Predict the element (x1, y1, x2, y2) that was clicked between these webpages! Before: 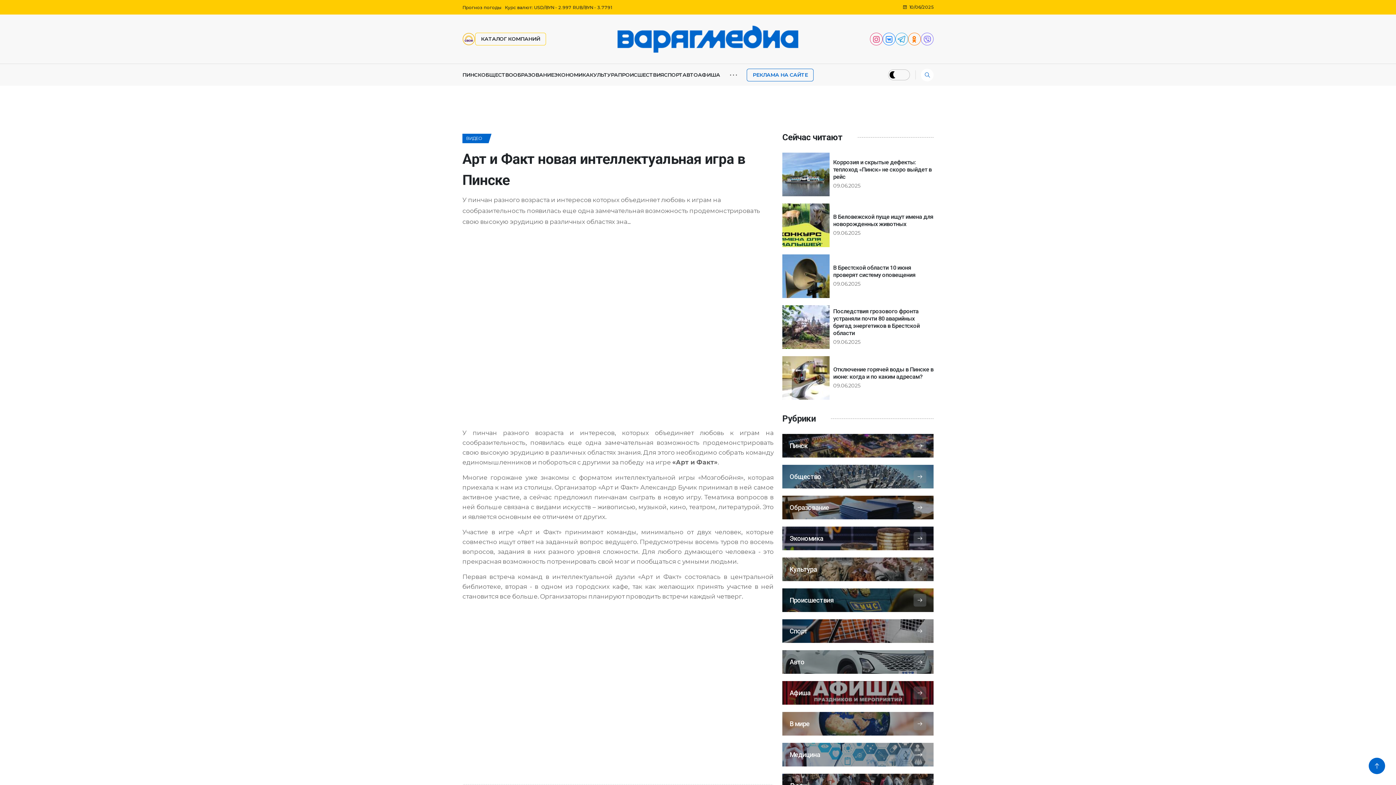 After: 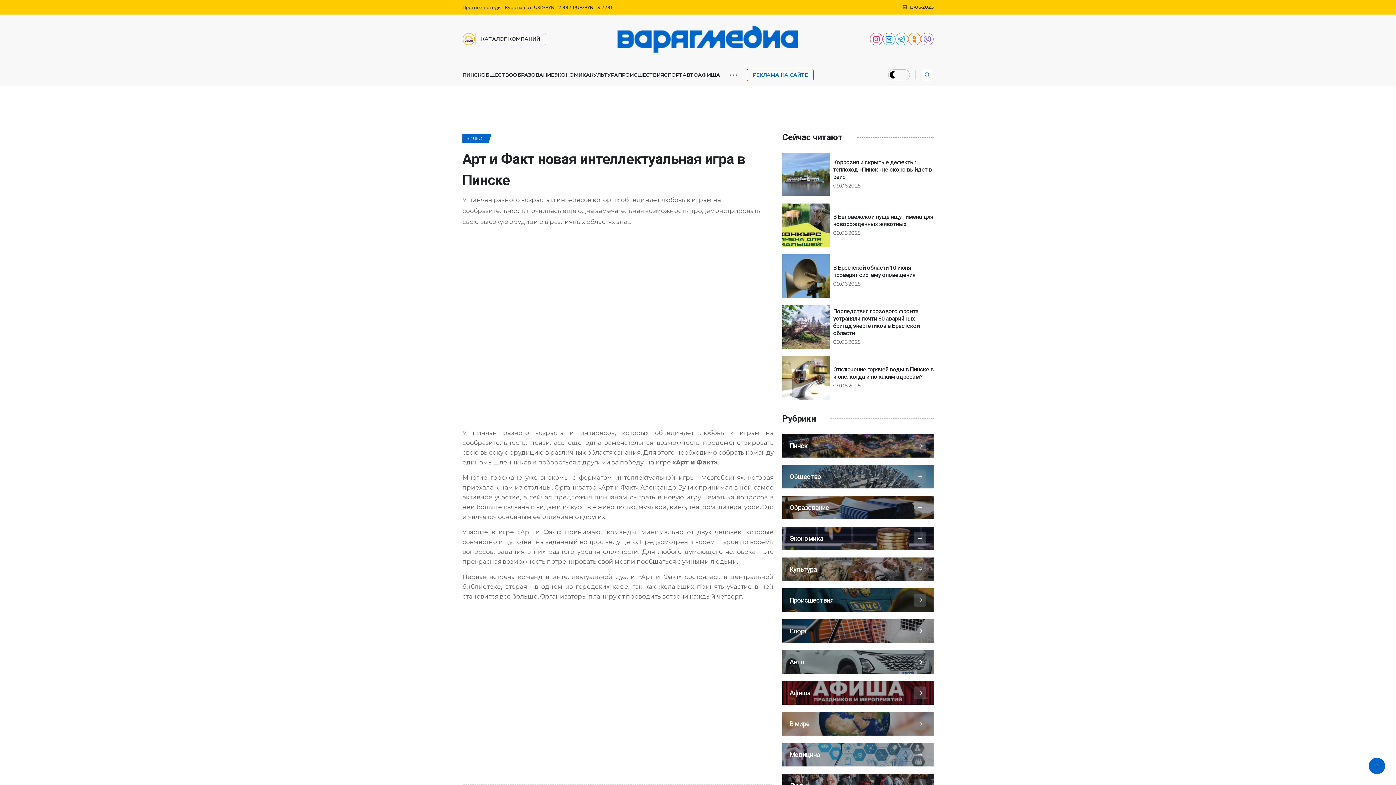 Action: bbox: (462, 32, 475, 45)